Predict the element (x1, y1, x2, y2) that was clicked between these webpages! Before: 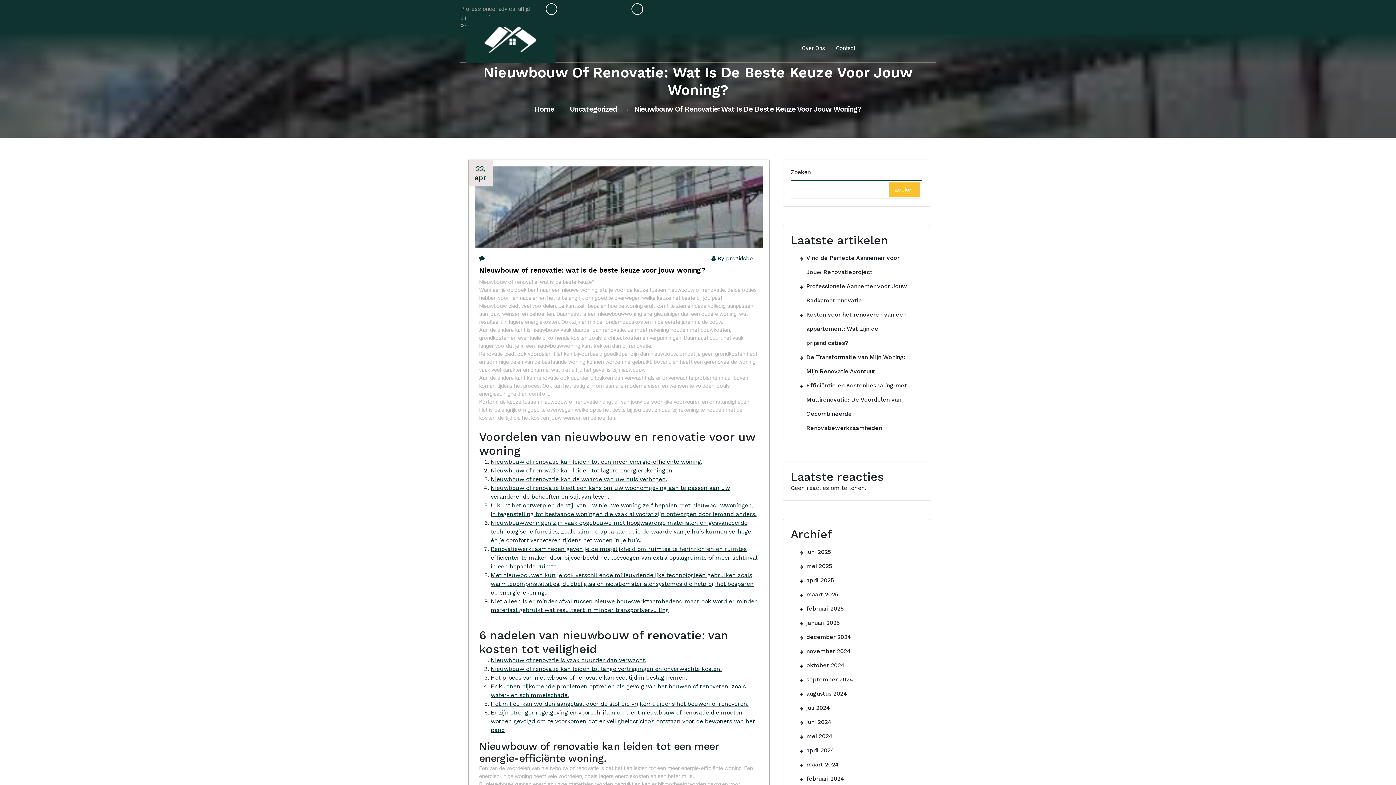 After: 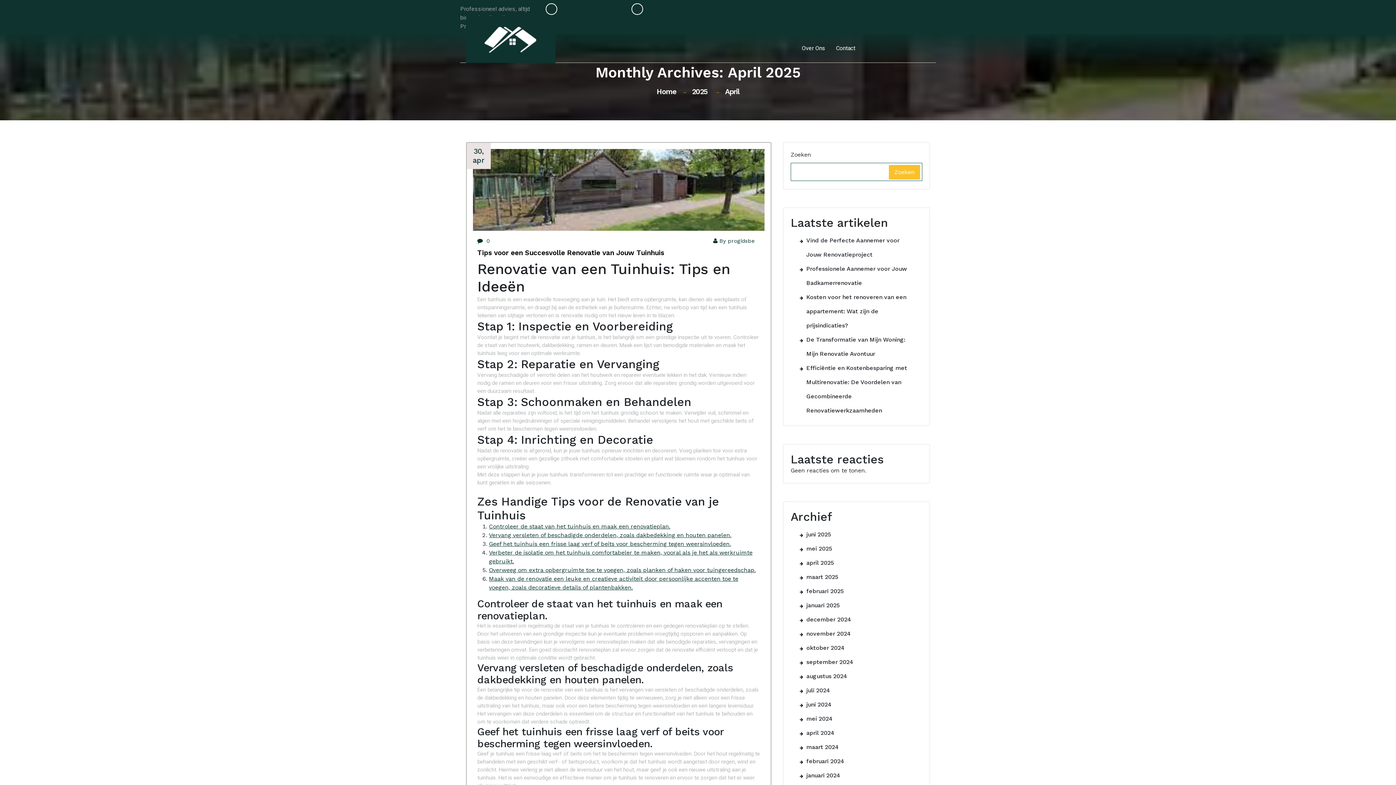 Action: label: april 2025 bbox: (800, 573, 834, 587)